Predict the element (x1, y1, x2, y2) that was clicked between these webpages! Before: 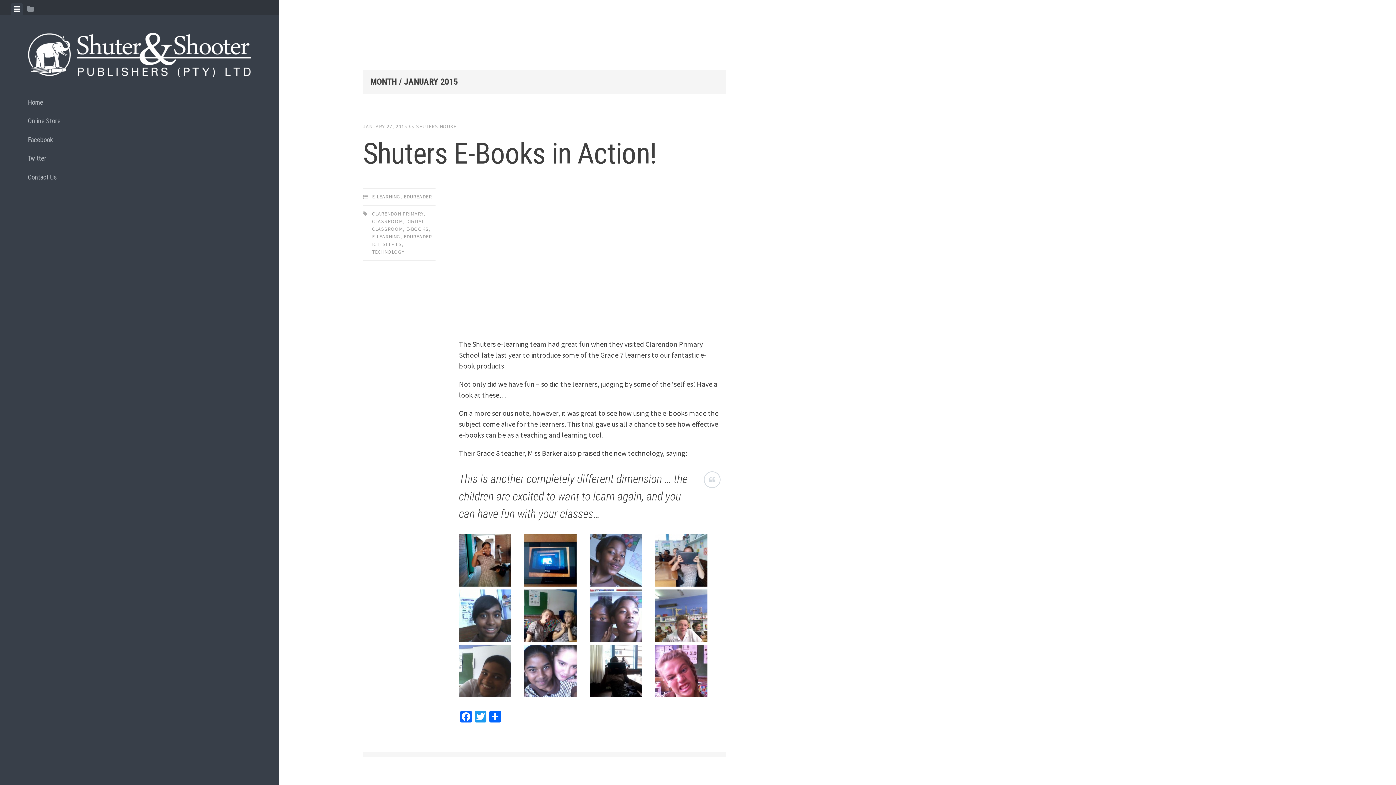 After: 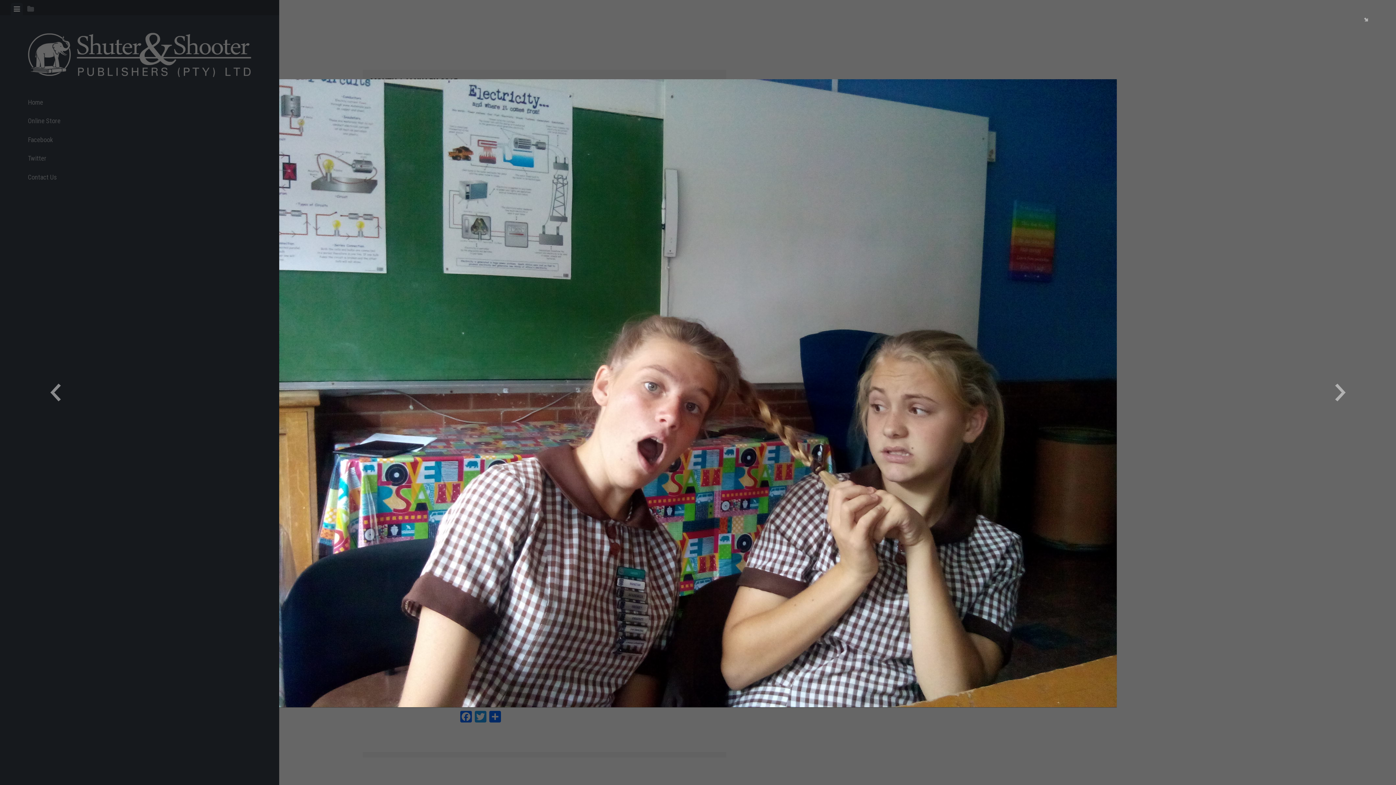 Action: bbox: (524, 635, 576, 644)